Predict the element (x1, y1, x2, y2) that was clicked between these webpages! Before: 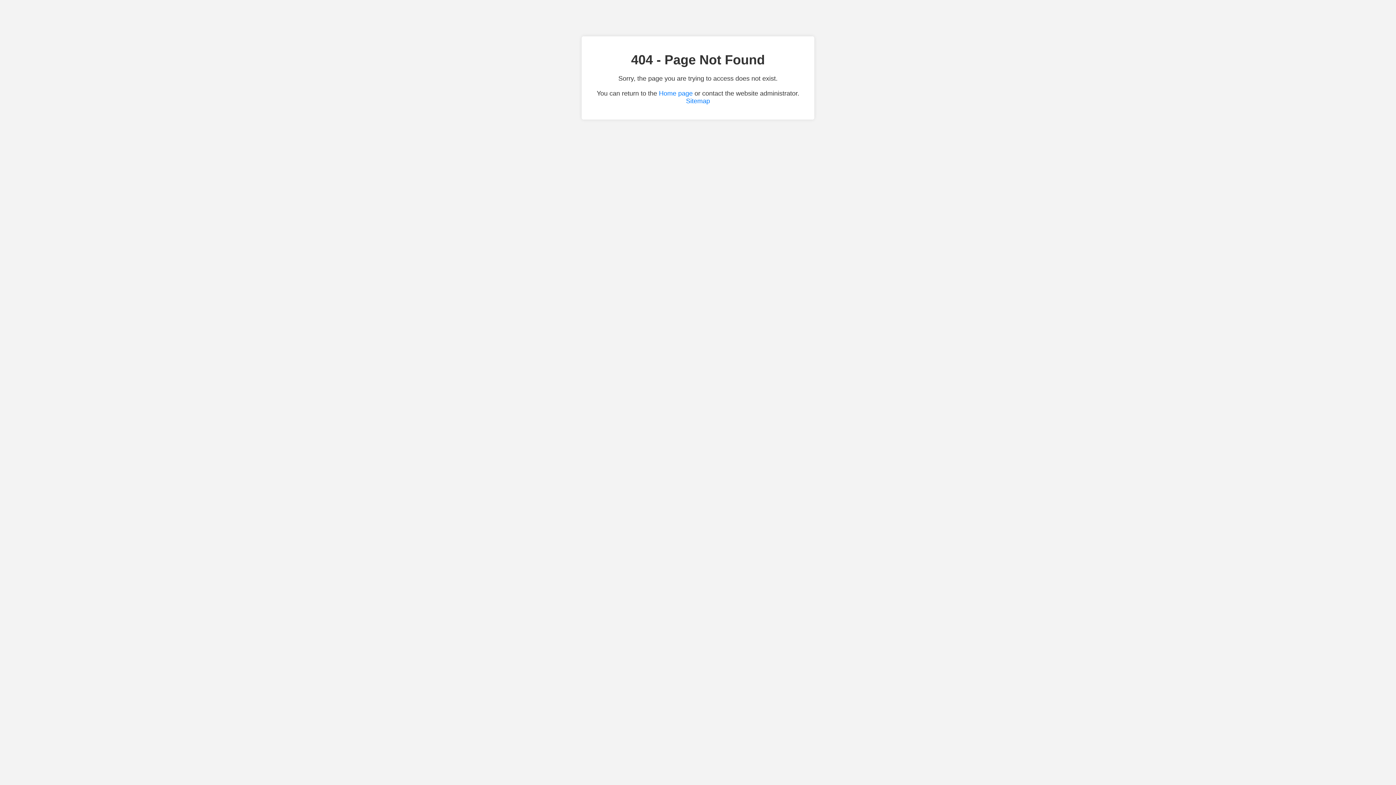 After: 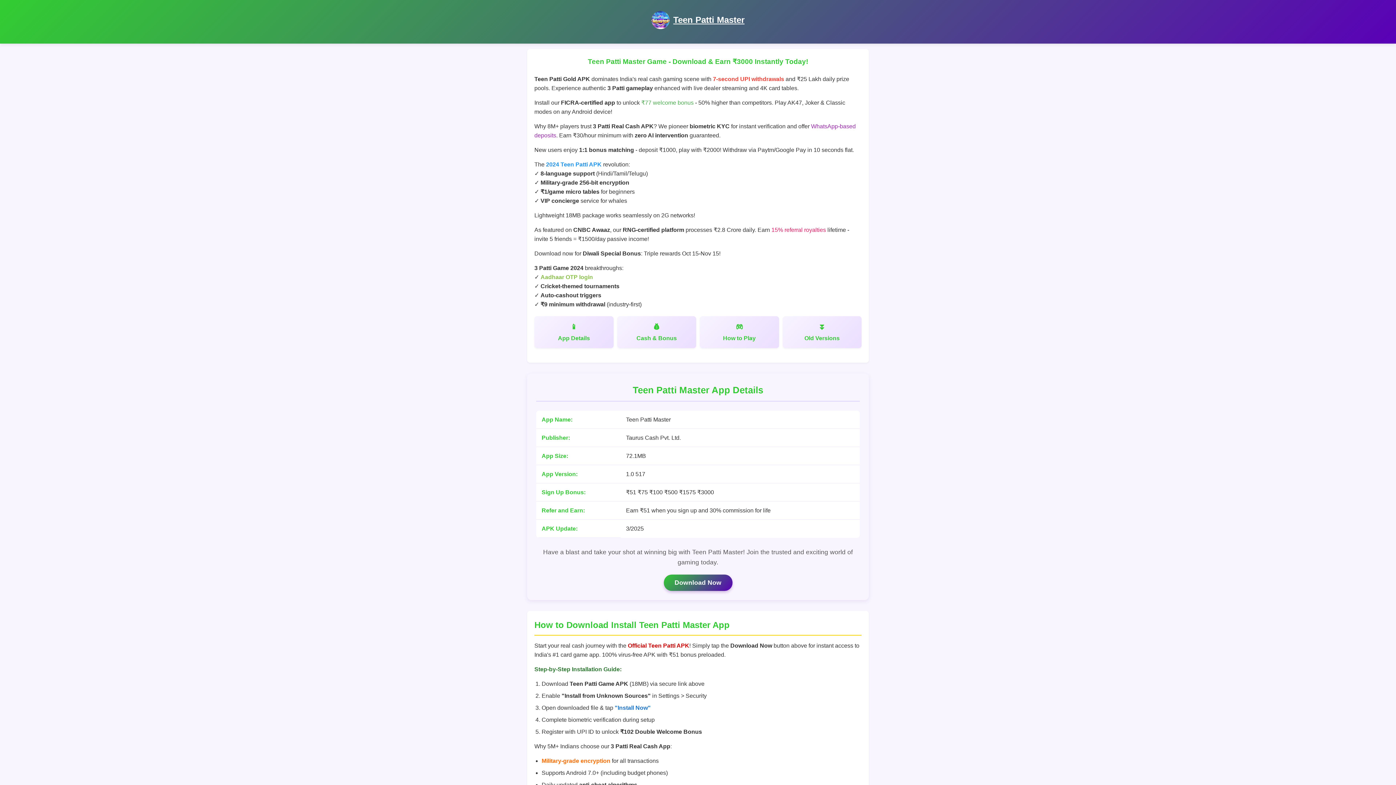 Action: label: Home page bbox: (659, 89, 692, 97)